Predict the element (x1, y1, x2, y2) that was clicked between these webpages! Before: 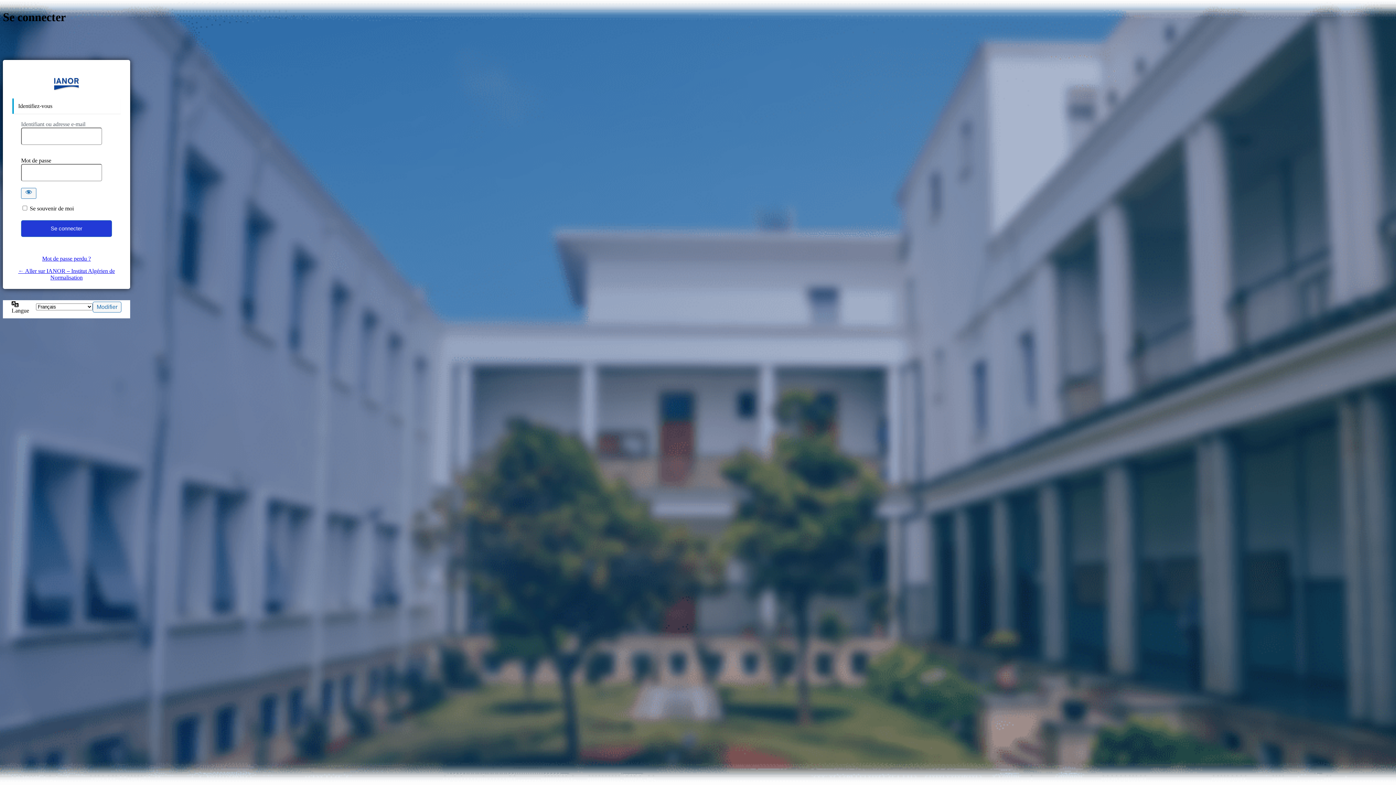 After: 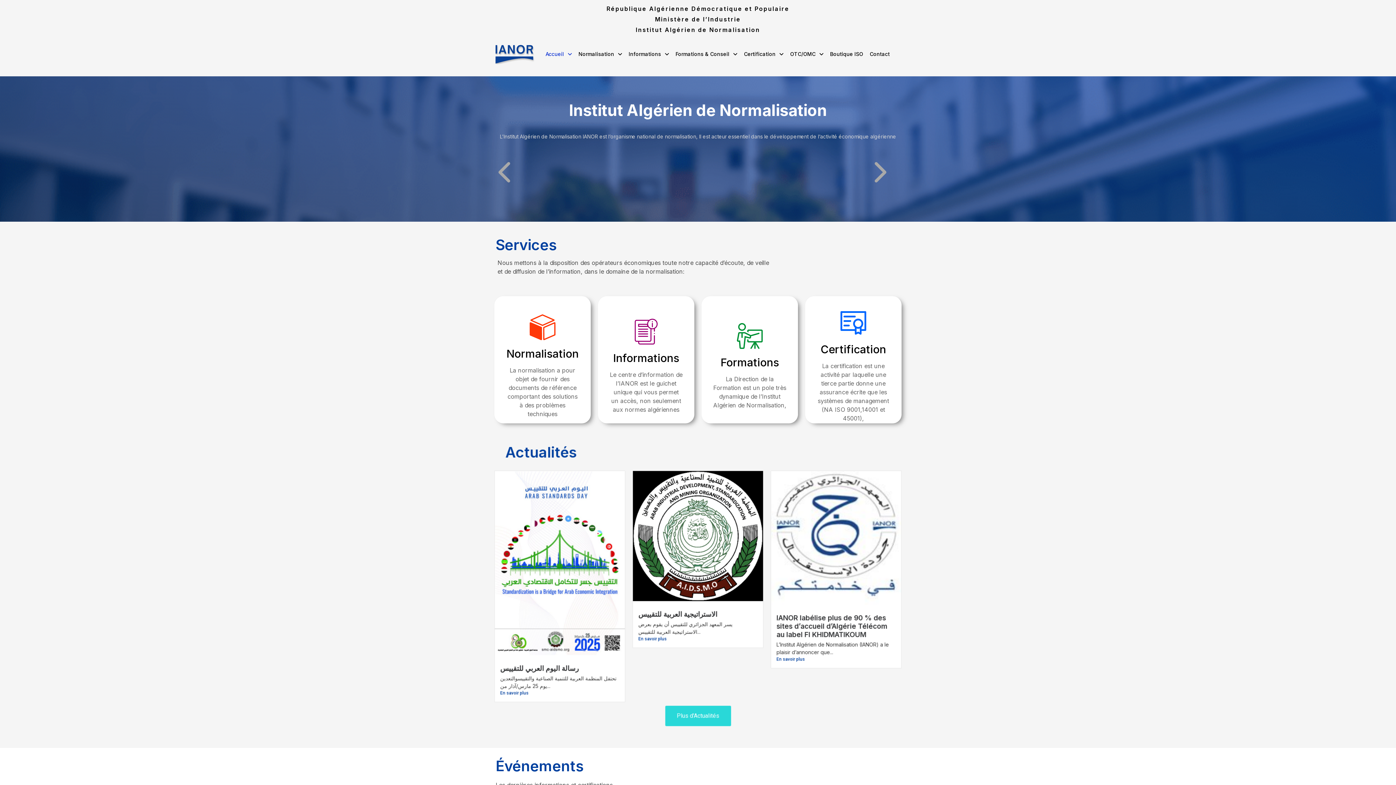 Action: label: ← Aller sur IANOR – Institut Algérien de Normalisation bbox: (18, 267, 114, 280)